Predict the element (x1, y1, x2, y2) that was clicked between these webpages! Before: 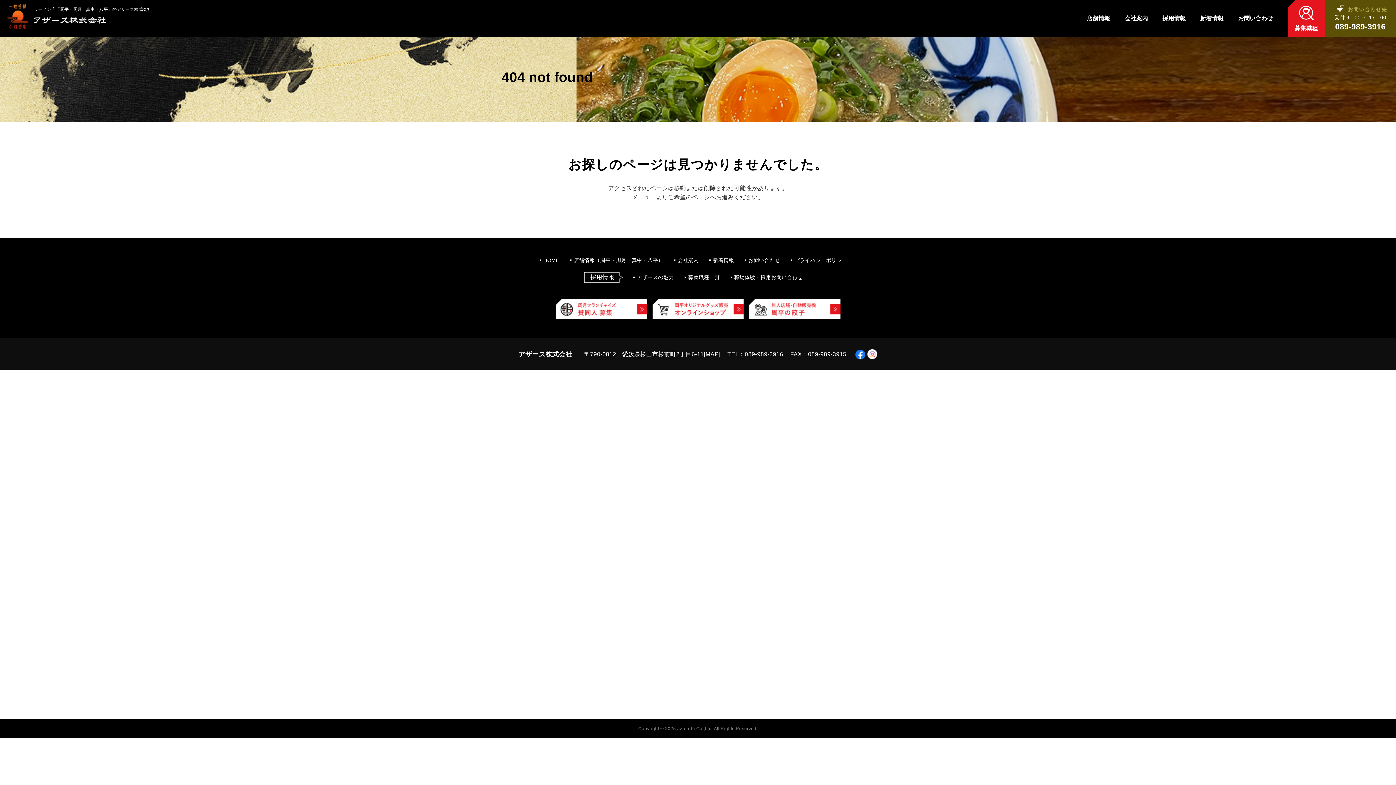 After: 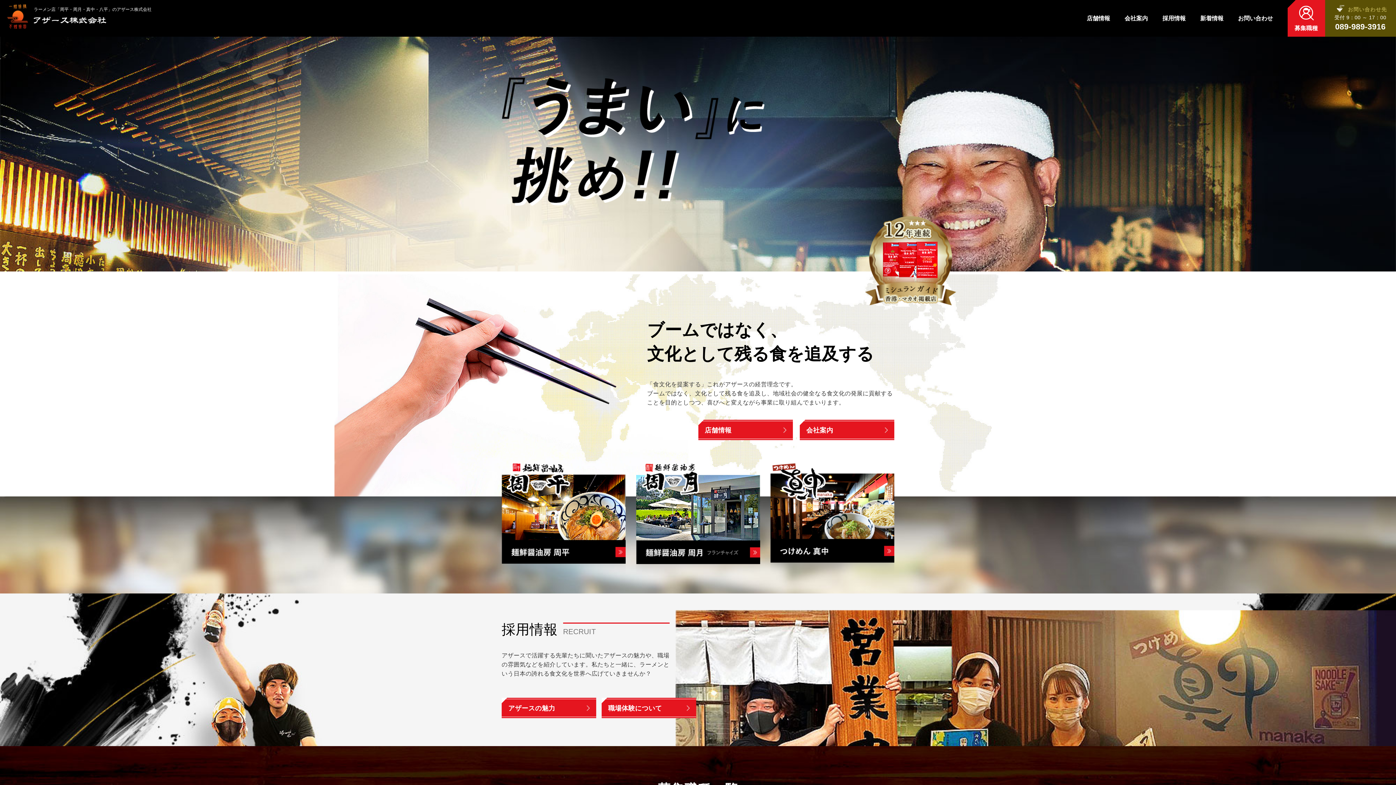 Action: label: HOME bbox: (543, 257, 559, 263)